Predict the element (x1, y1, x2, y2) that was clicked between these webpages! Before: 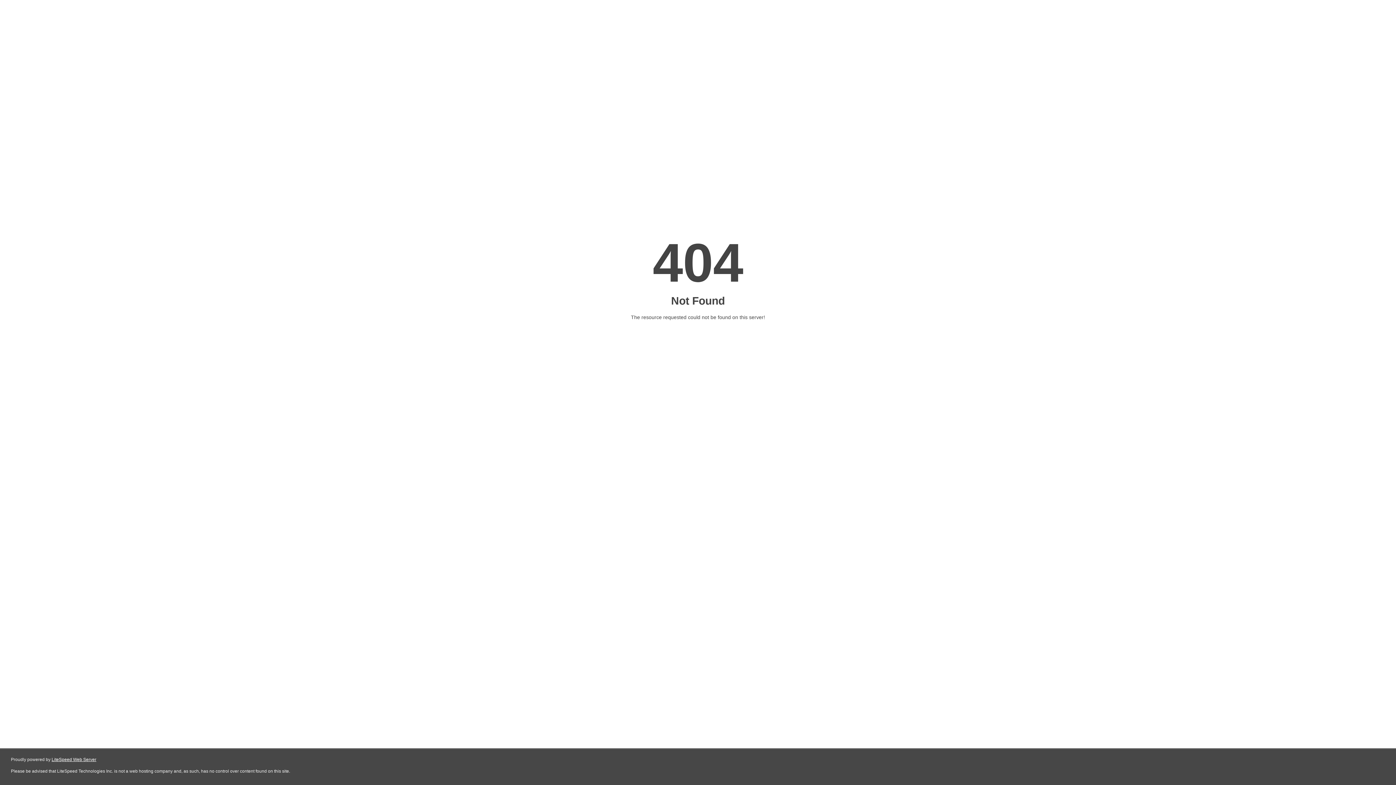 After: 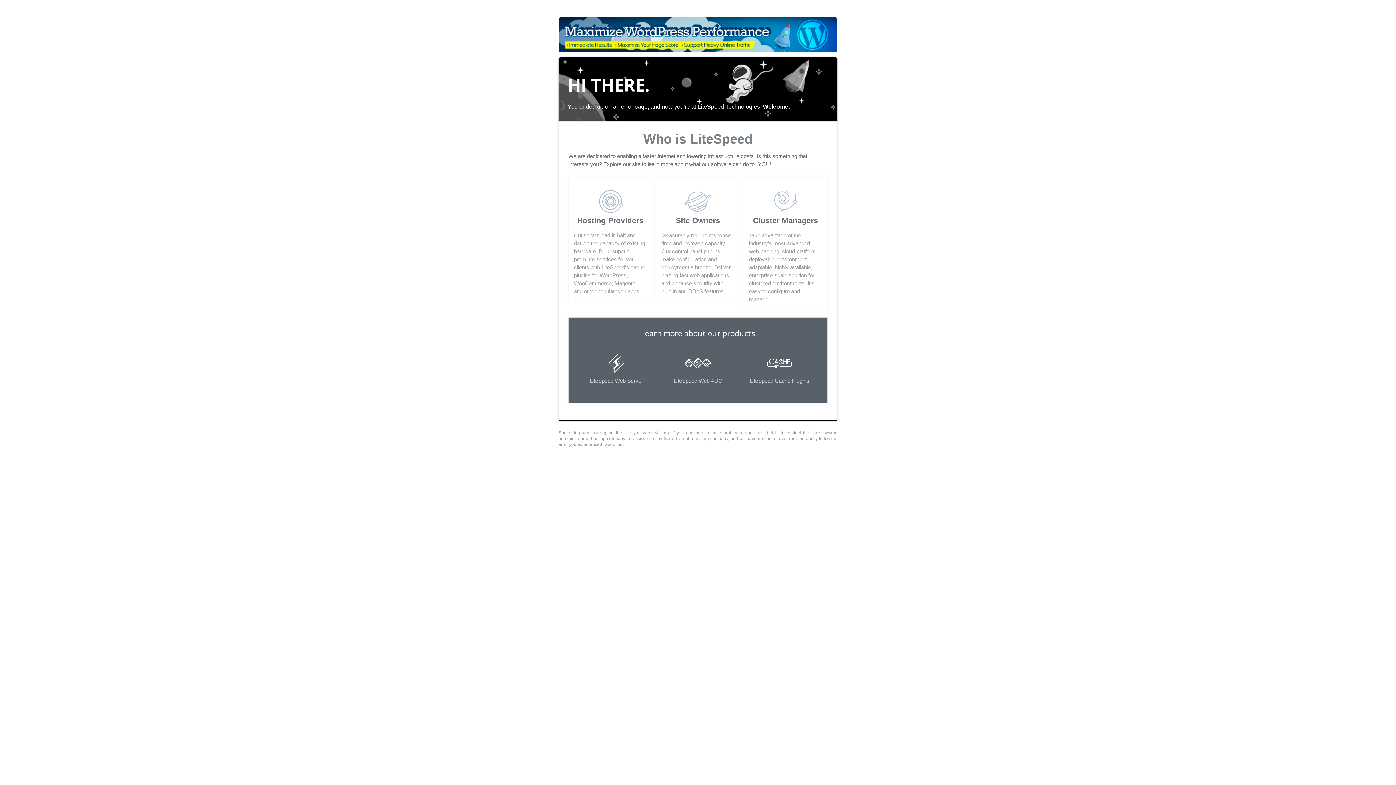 Action: bbox: (51, 757, 96, 762) label: LiteSpeed Web Server